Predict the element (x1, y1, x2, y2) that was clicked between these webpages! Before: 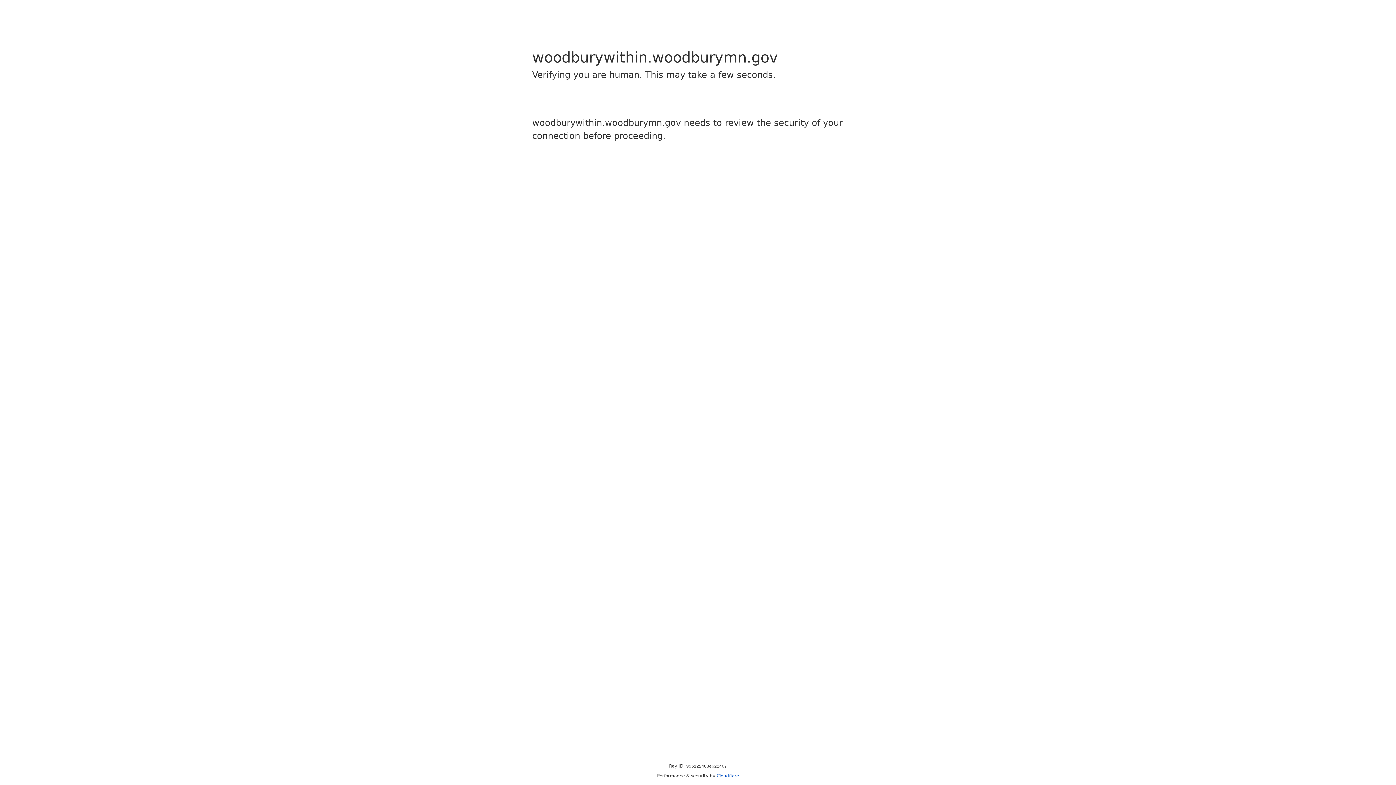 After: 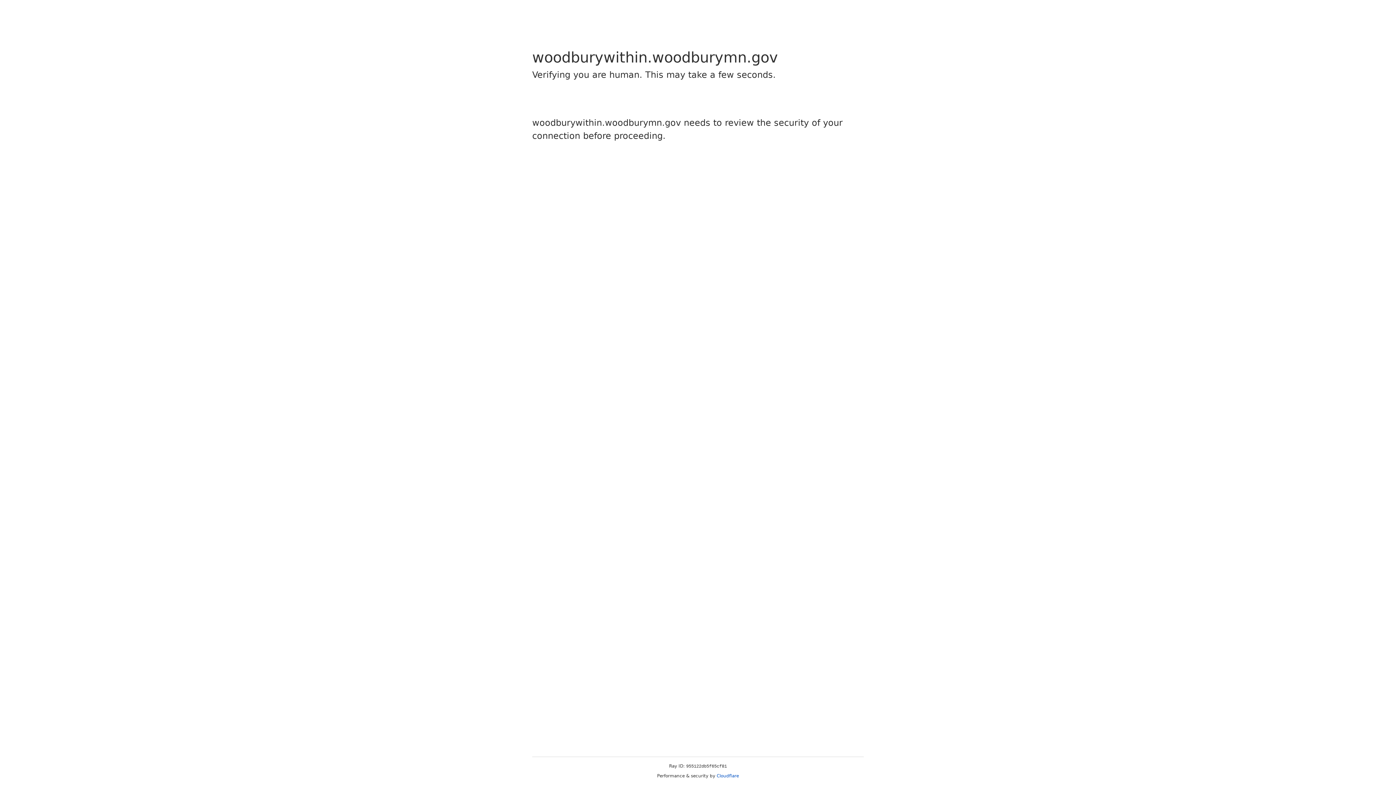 Action: bbox: (716, 773, 739, 778) label: Cloudflare